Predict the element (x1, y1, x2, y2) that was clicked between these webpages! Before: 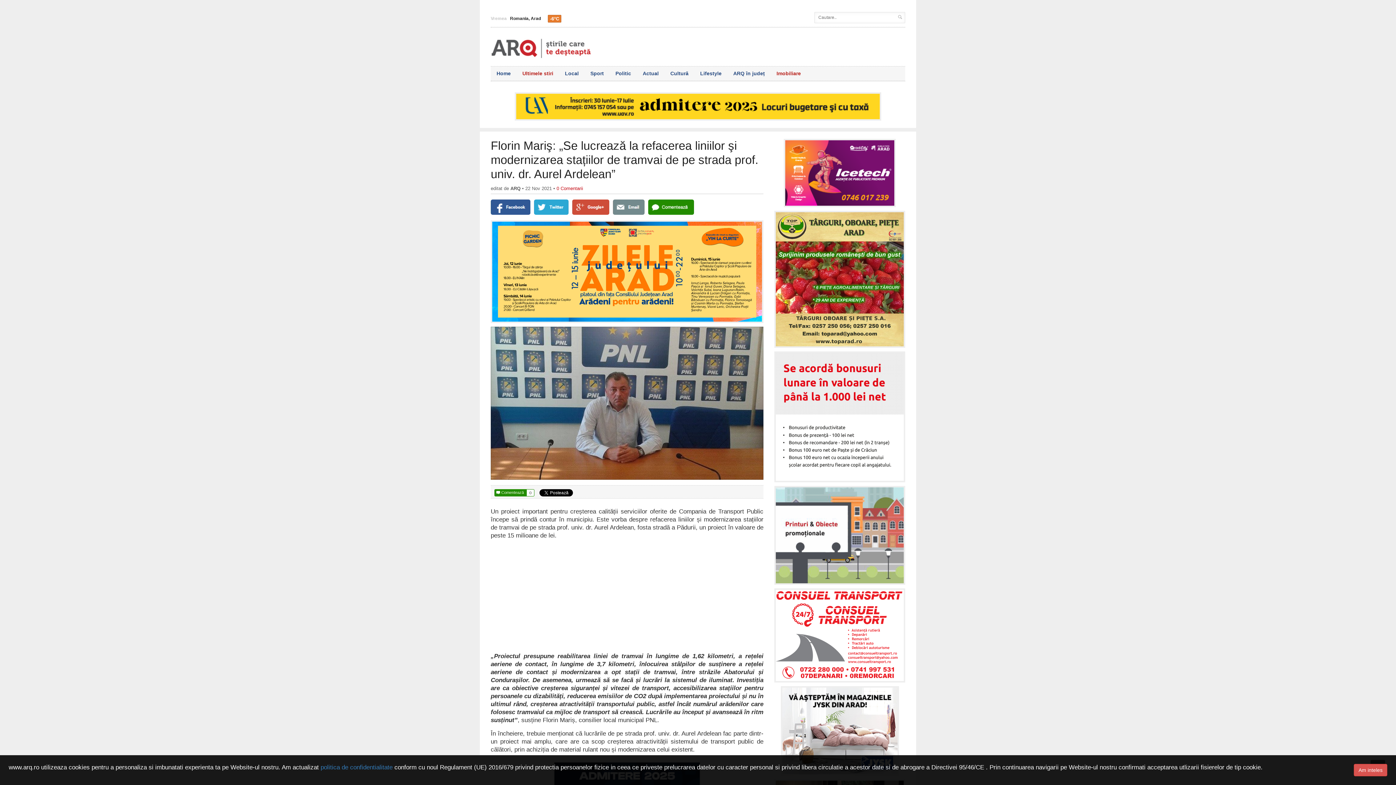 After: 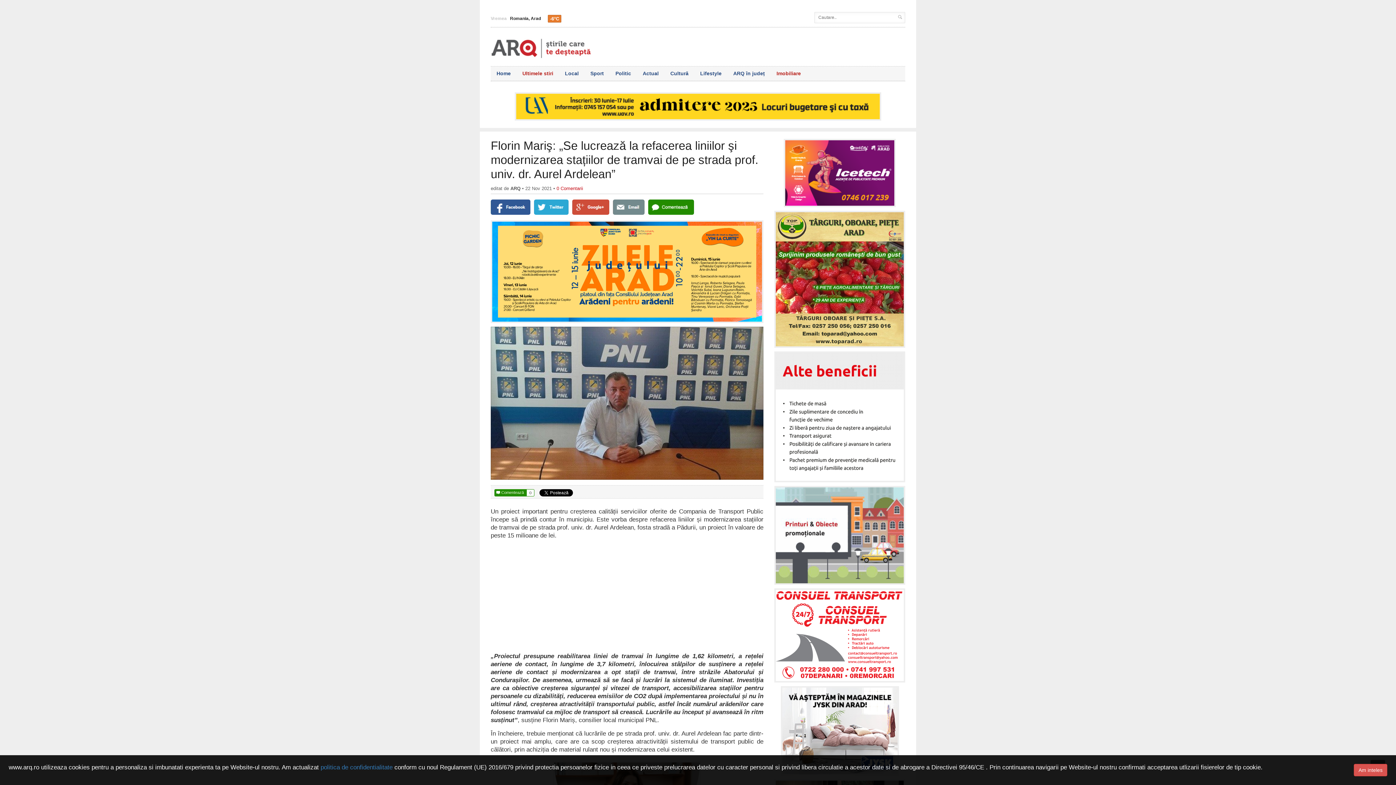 Action: bbox: (613, 199, 644, 215)